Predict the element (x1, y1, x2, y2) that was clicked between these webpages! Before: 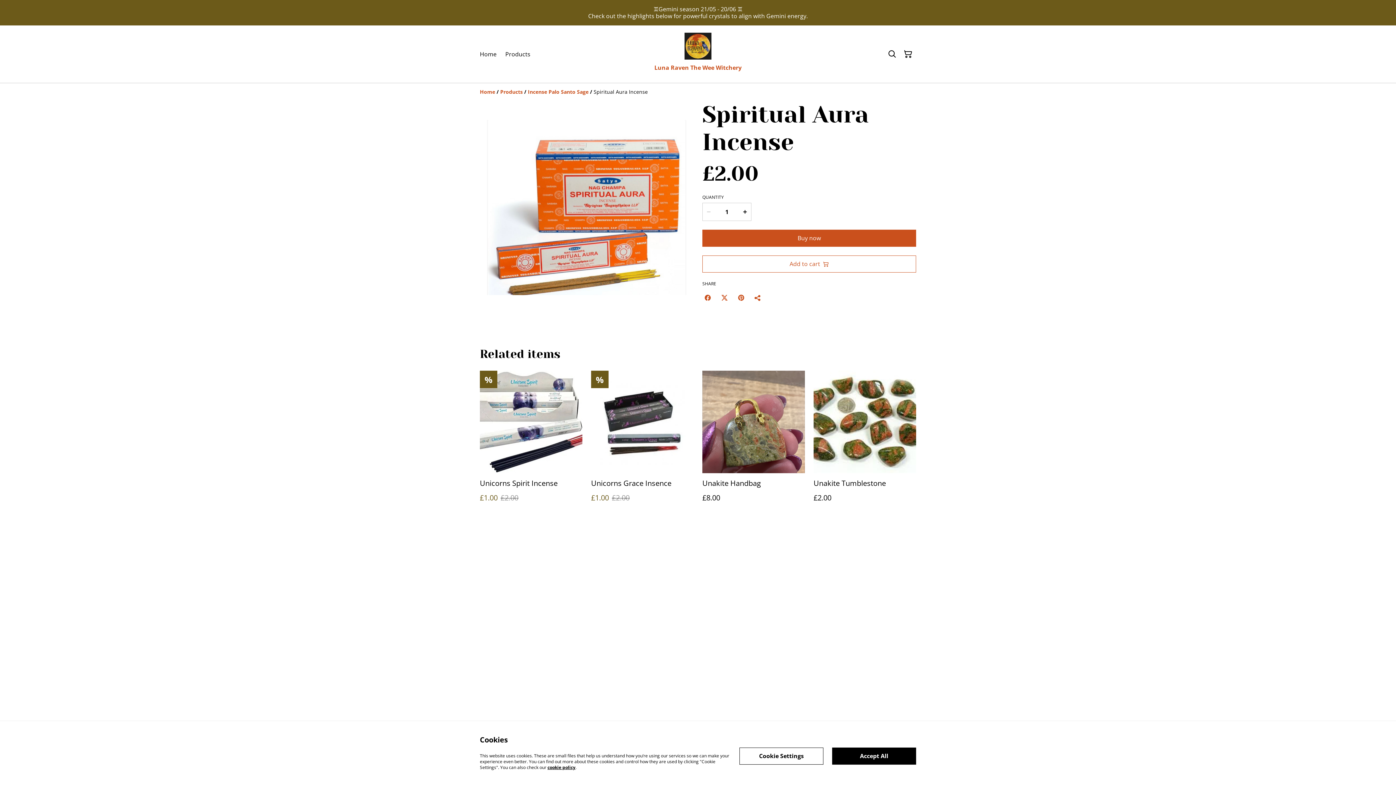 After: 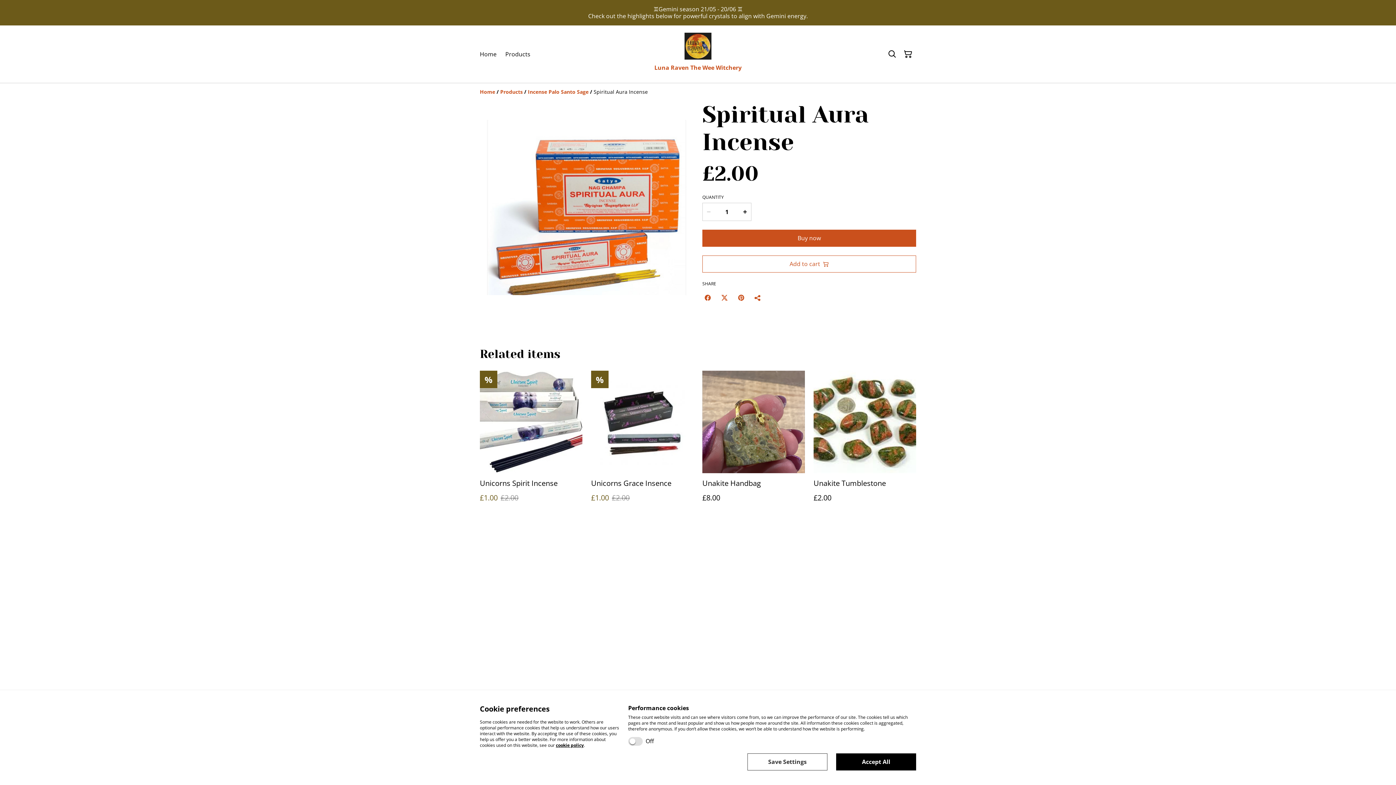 Action: label: Cookie Settings bbox: (739, 747, 823, 764)